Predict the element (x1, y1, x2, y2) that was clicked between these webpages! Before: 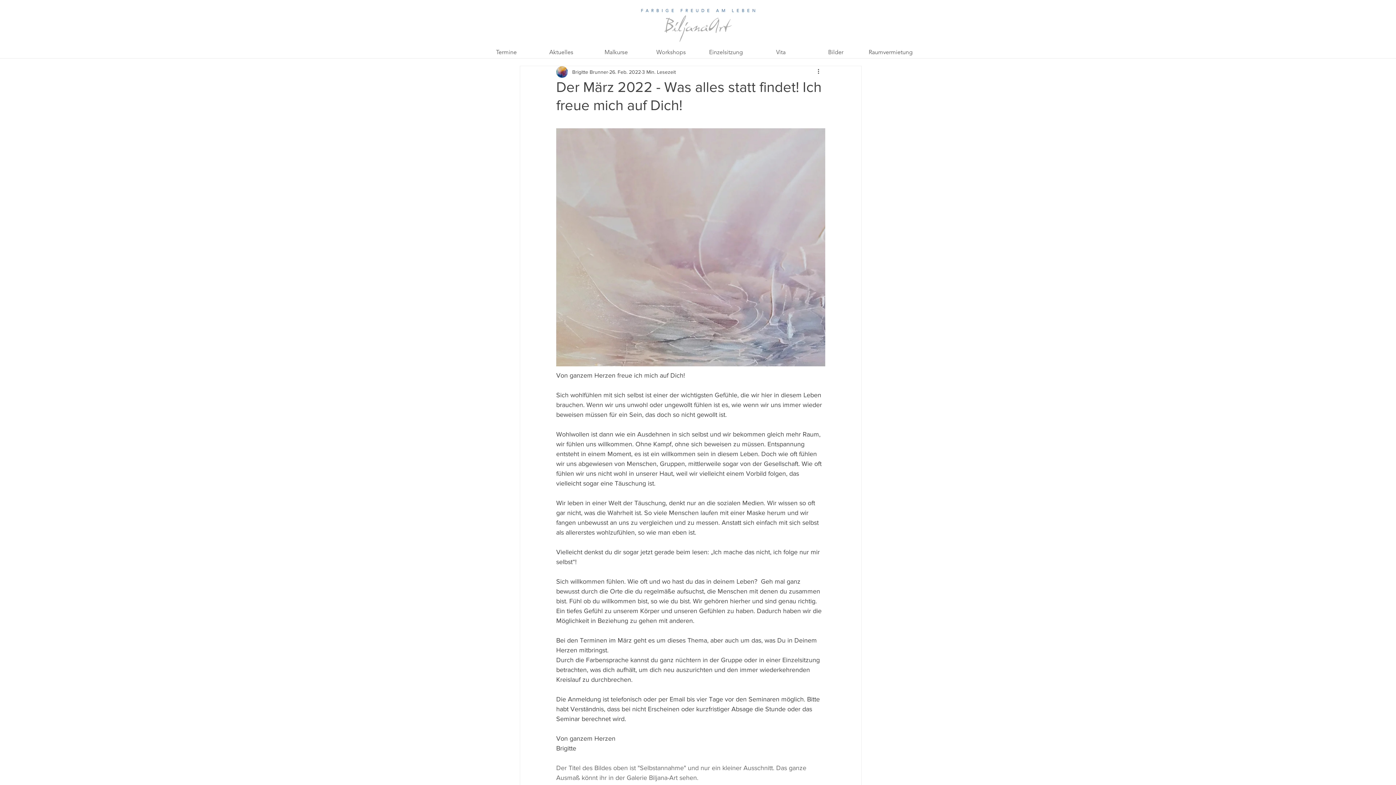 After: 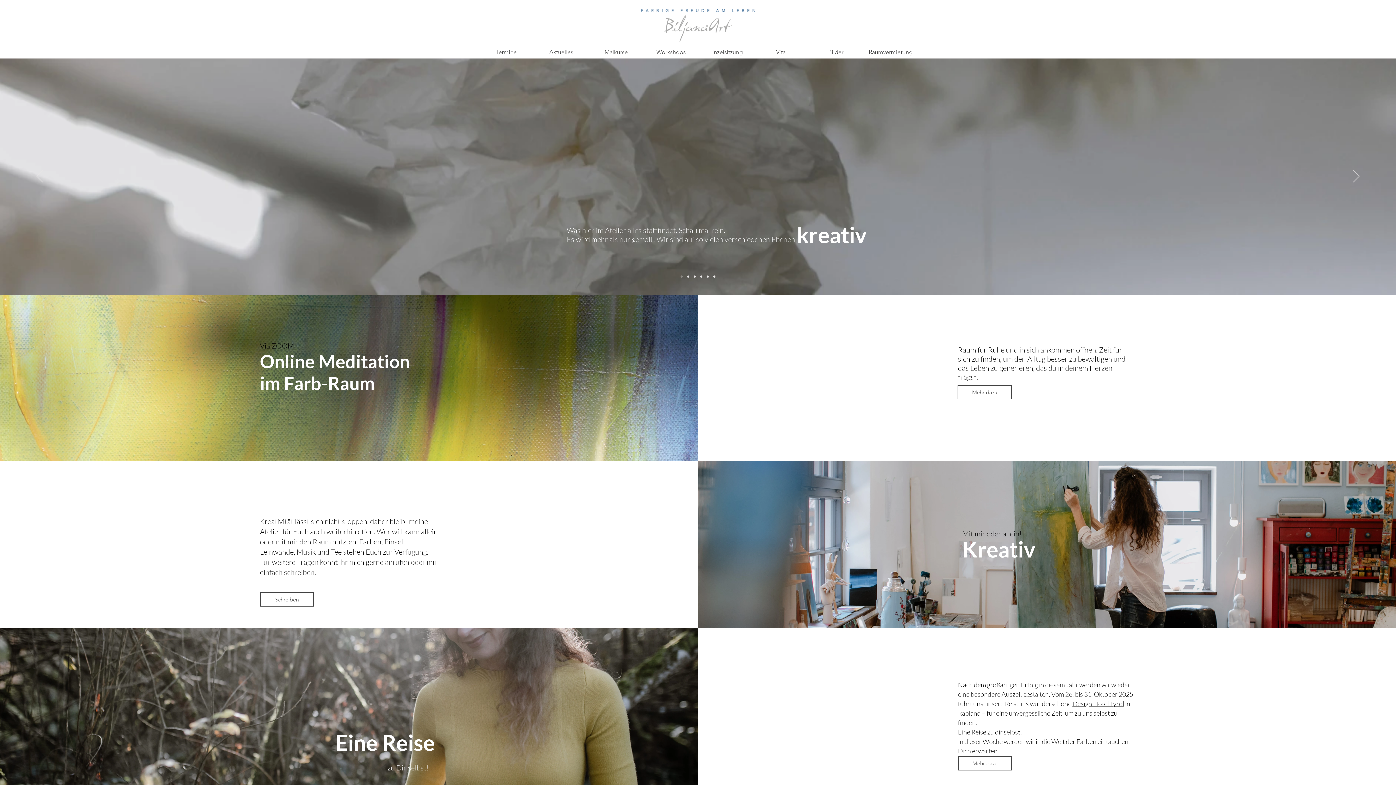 Action: bbox: (663, 14, 732, 41)